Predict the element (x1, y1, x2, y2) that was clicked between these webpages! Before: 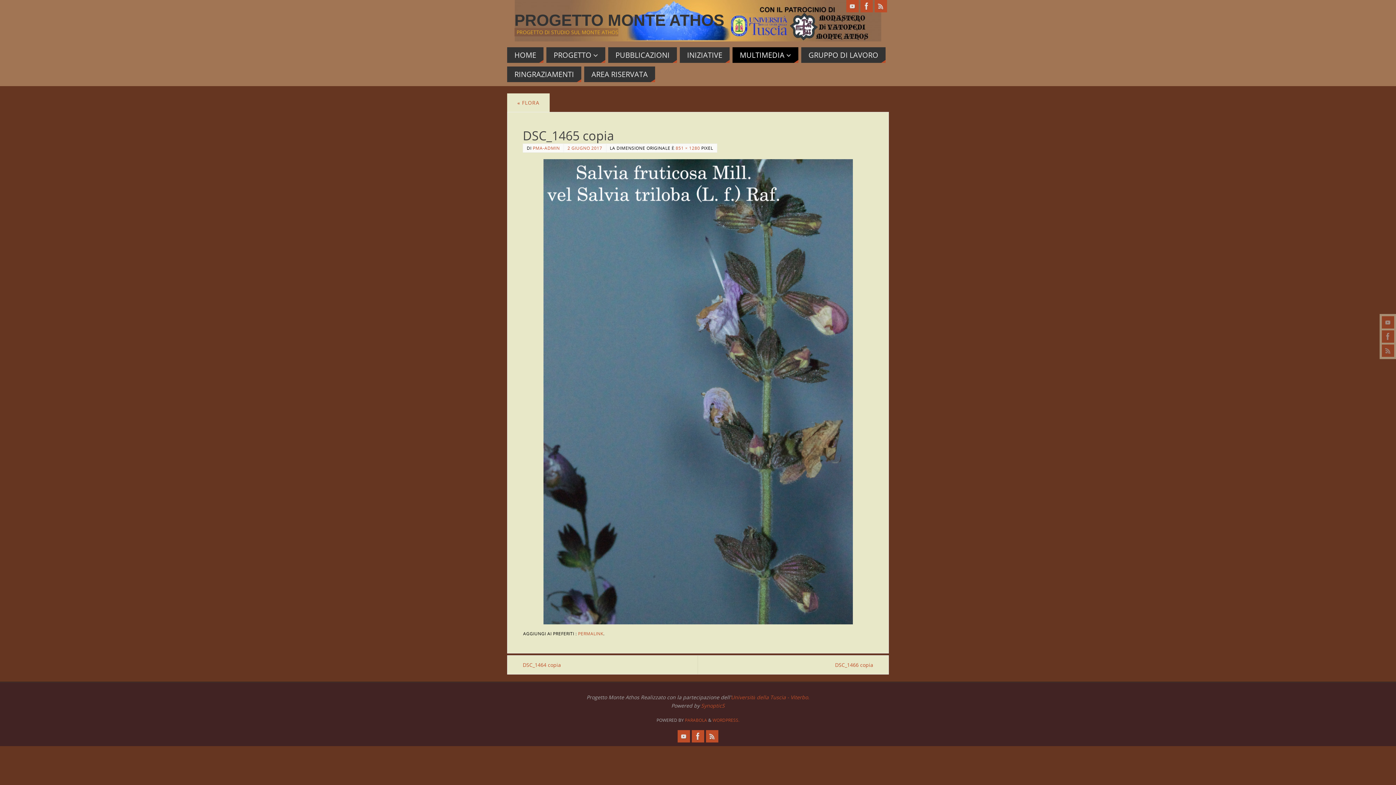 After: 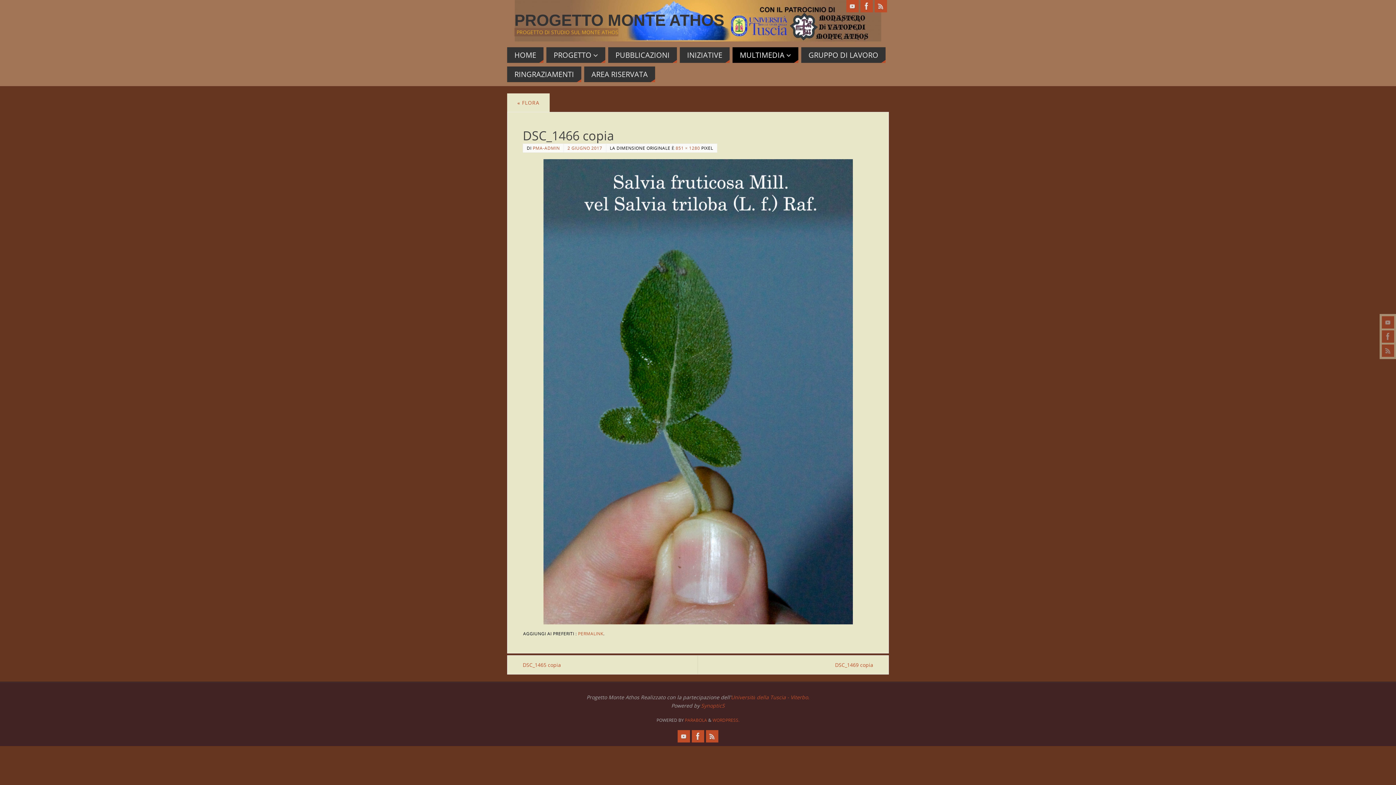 Action: bbox: (698, 655, 888, 674) label: DSC_1466 copia